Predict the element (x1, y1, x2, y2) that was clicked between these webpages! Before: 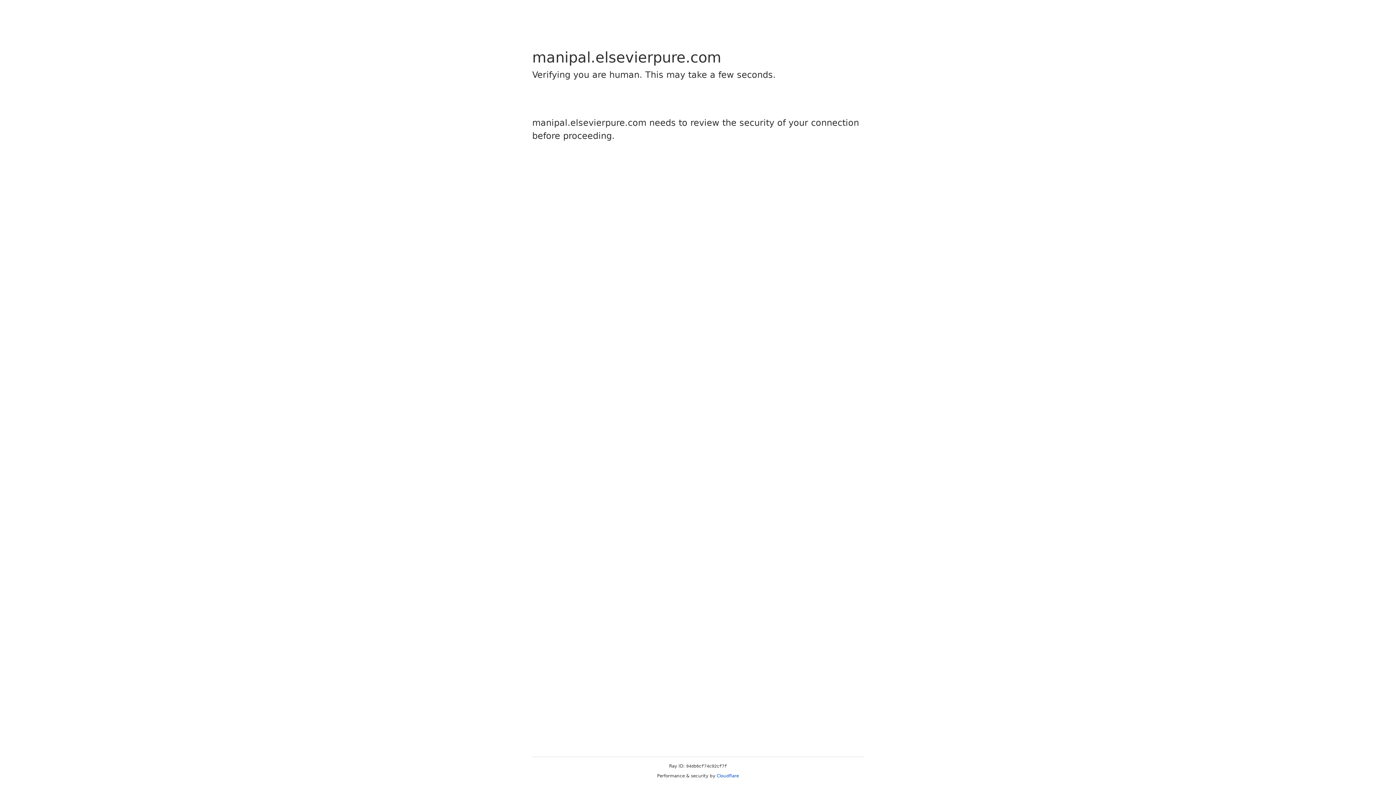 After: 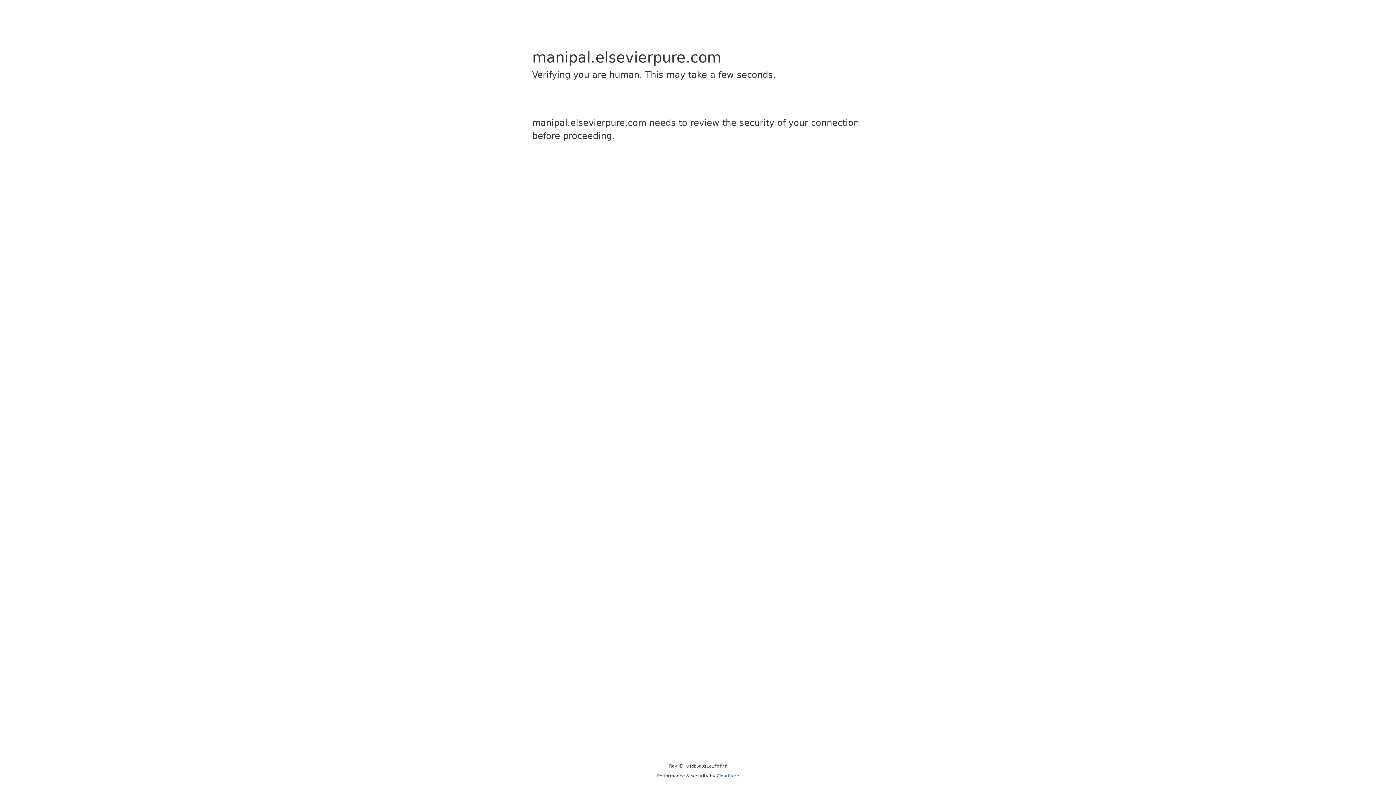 Action: label: Cloudflare bbox: (716, 773, 739, 778)